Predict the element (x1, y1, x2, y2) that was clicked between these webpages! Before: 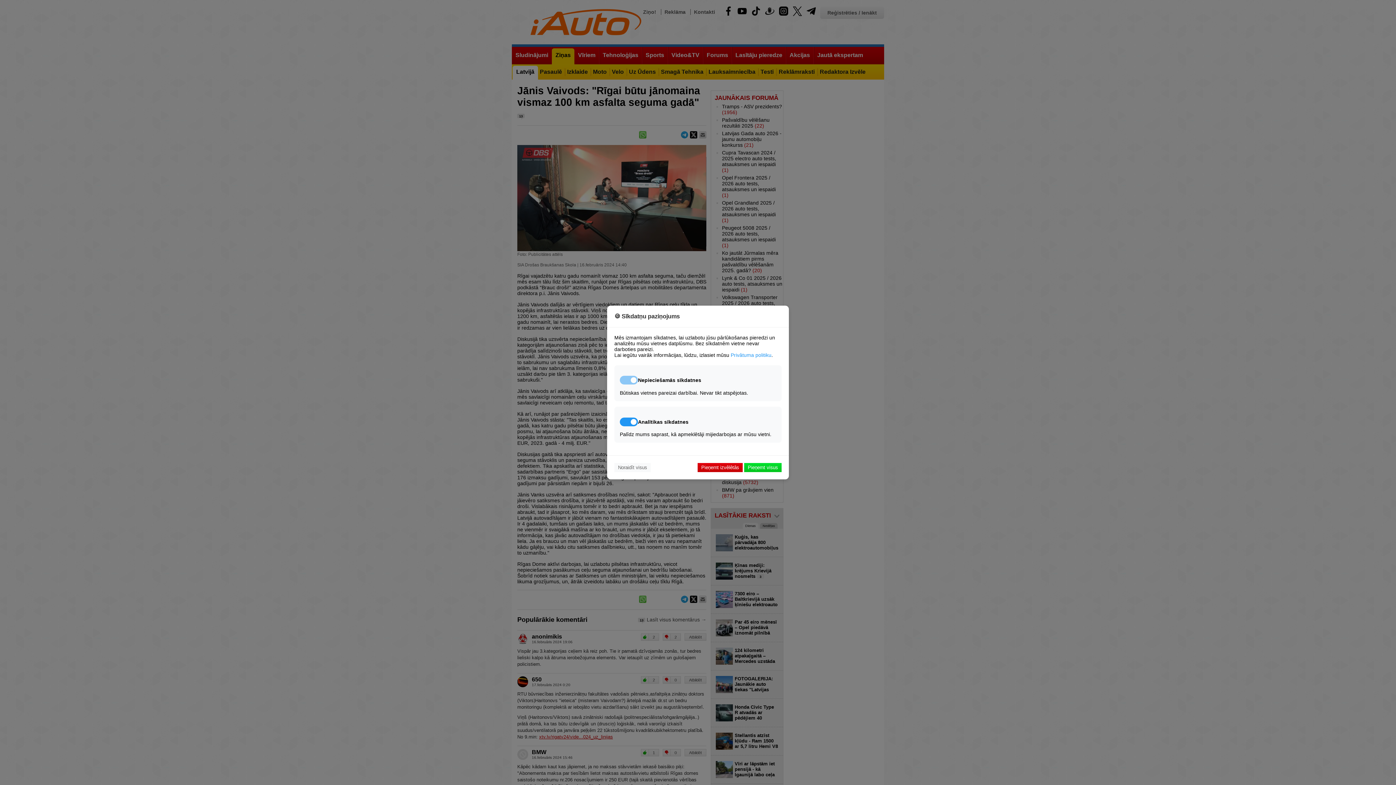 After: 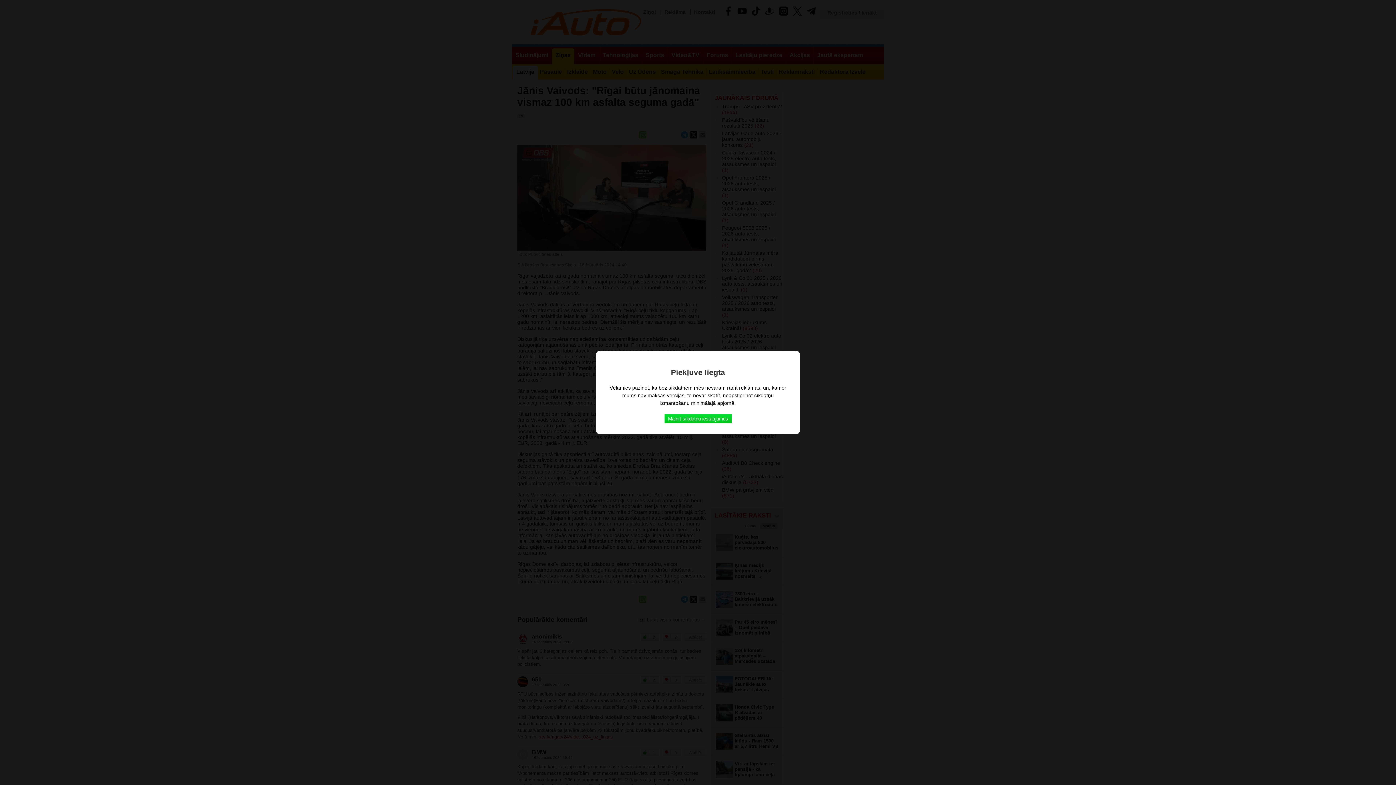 Action: label: Noraidīt visus bbox: (614, 463, 650, 472)